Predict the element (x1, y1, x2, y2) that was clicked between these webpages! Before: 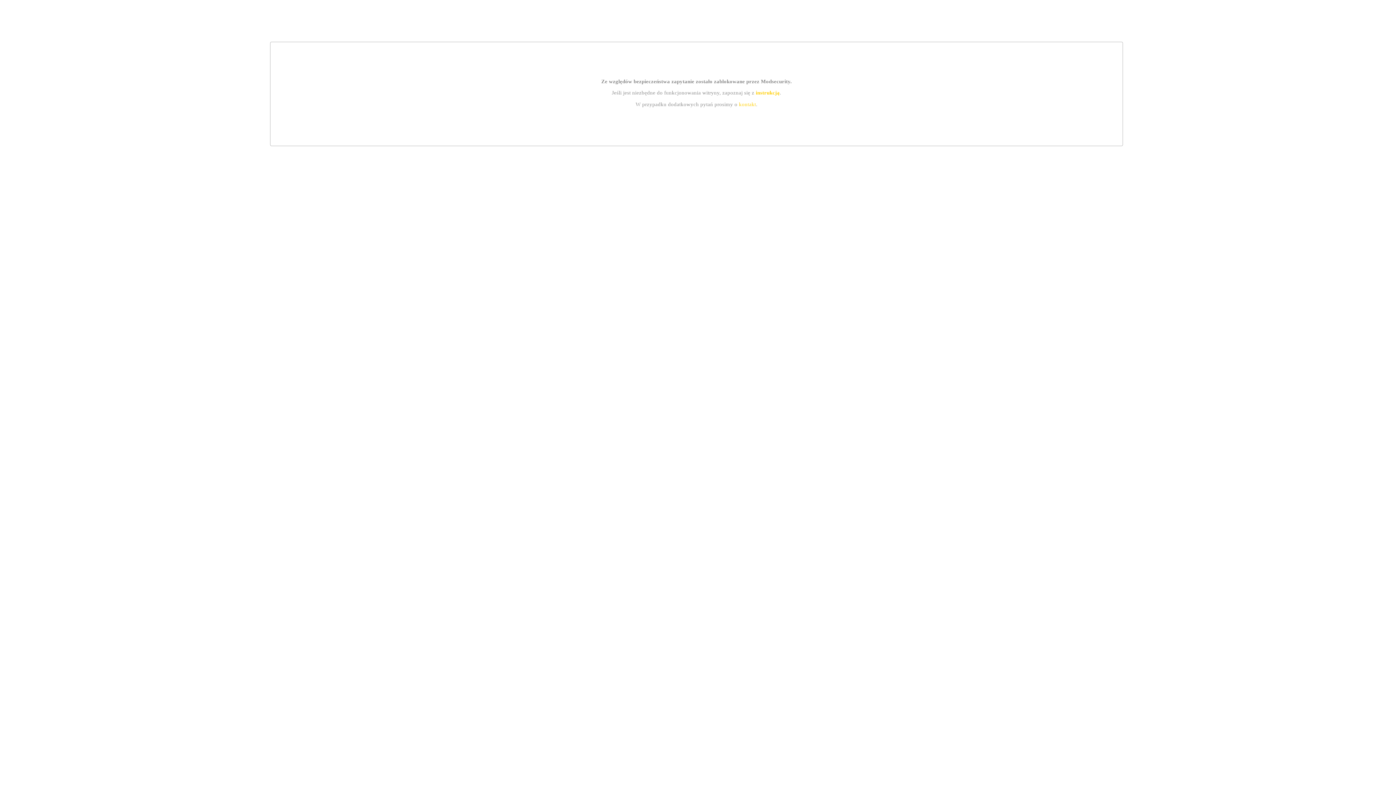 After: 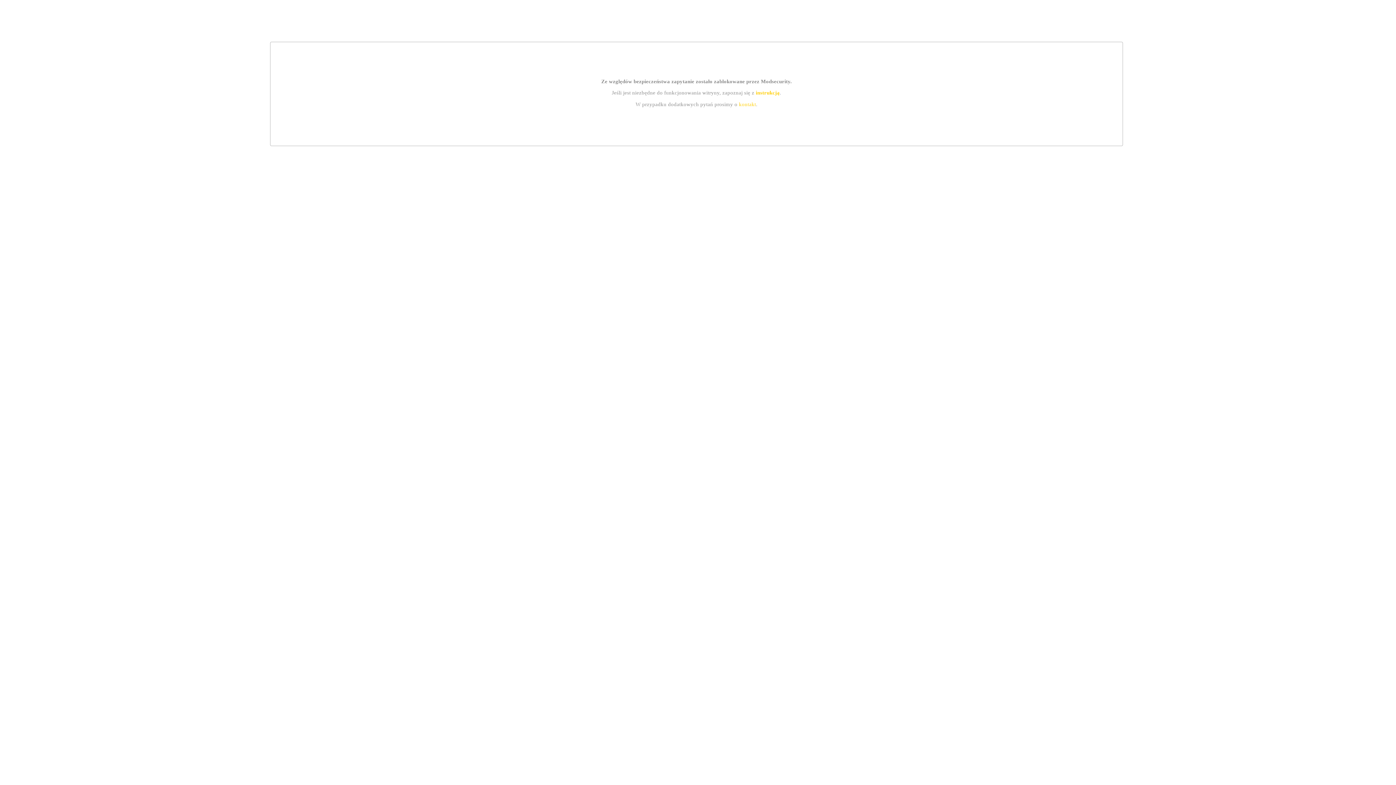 Action: label: kontakt bbox: (739, 101, 756, 107)